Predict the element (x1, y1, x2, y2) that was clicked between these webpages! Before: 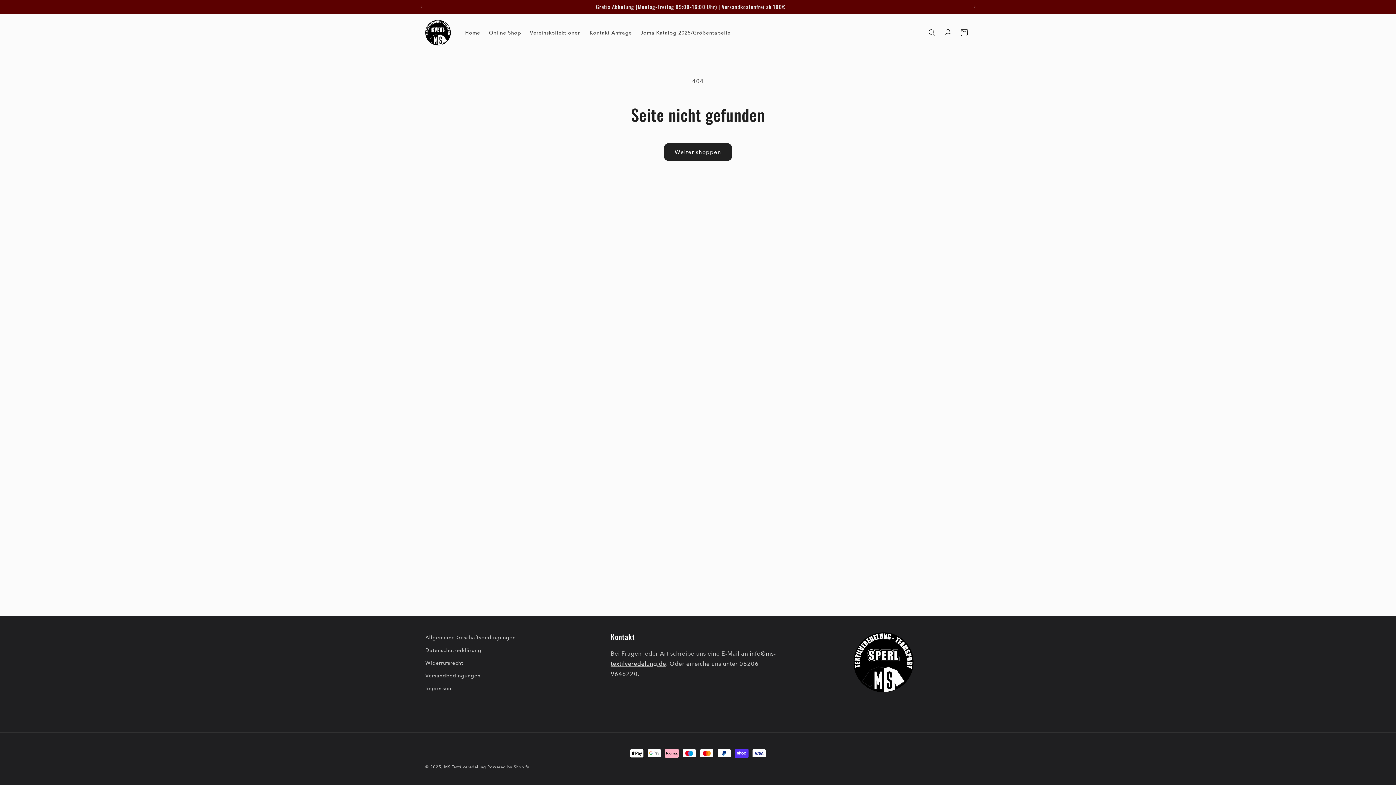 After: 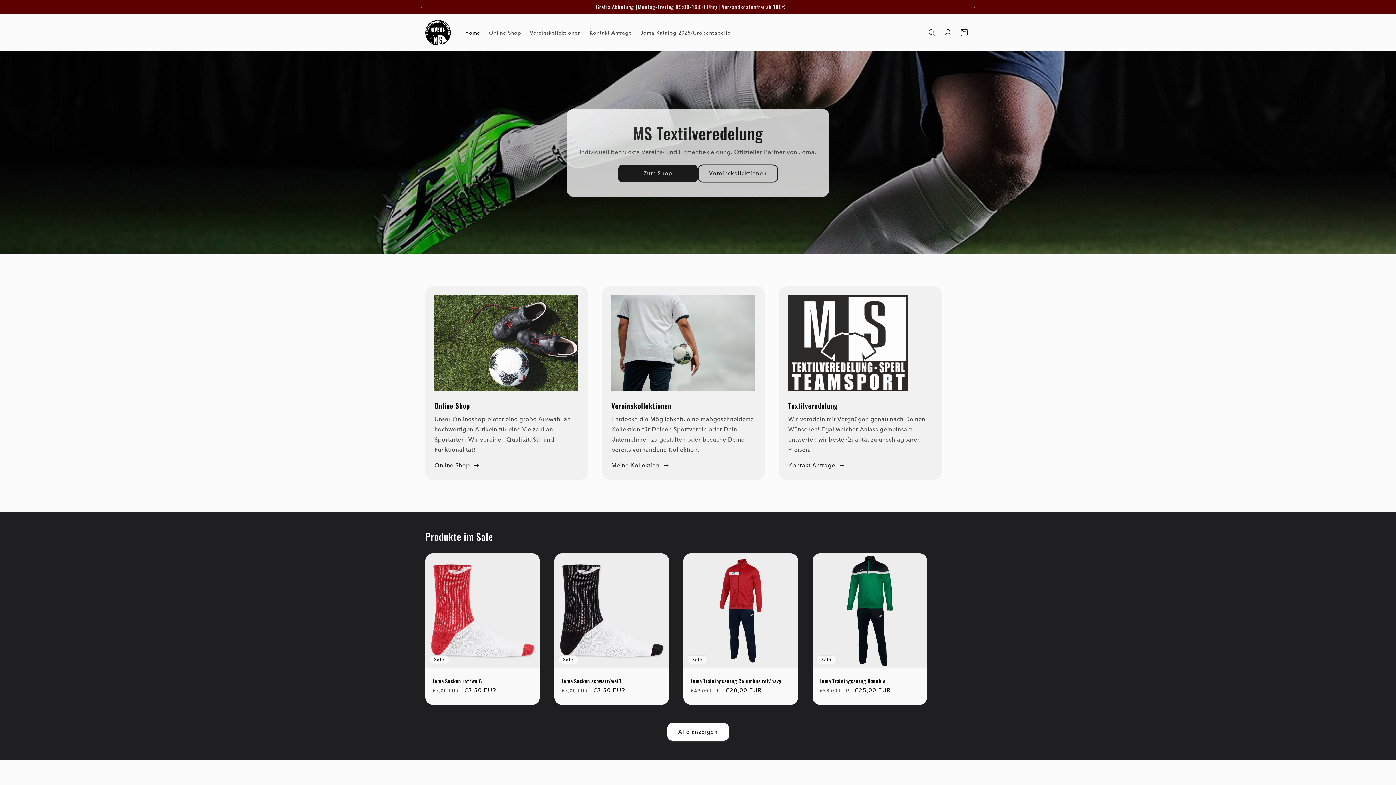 Action: label: MS Textilveredelung  bbox: (444, 765, 487, 769)